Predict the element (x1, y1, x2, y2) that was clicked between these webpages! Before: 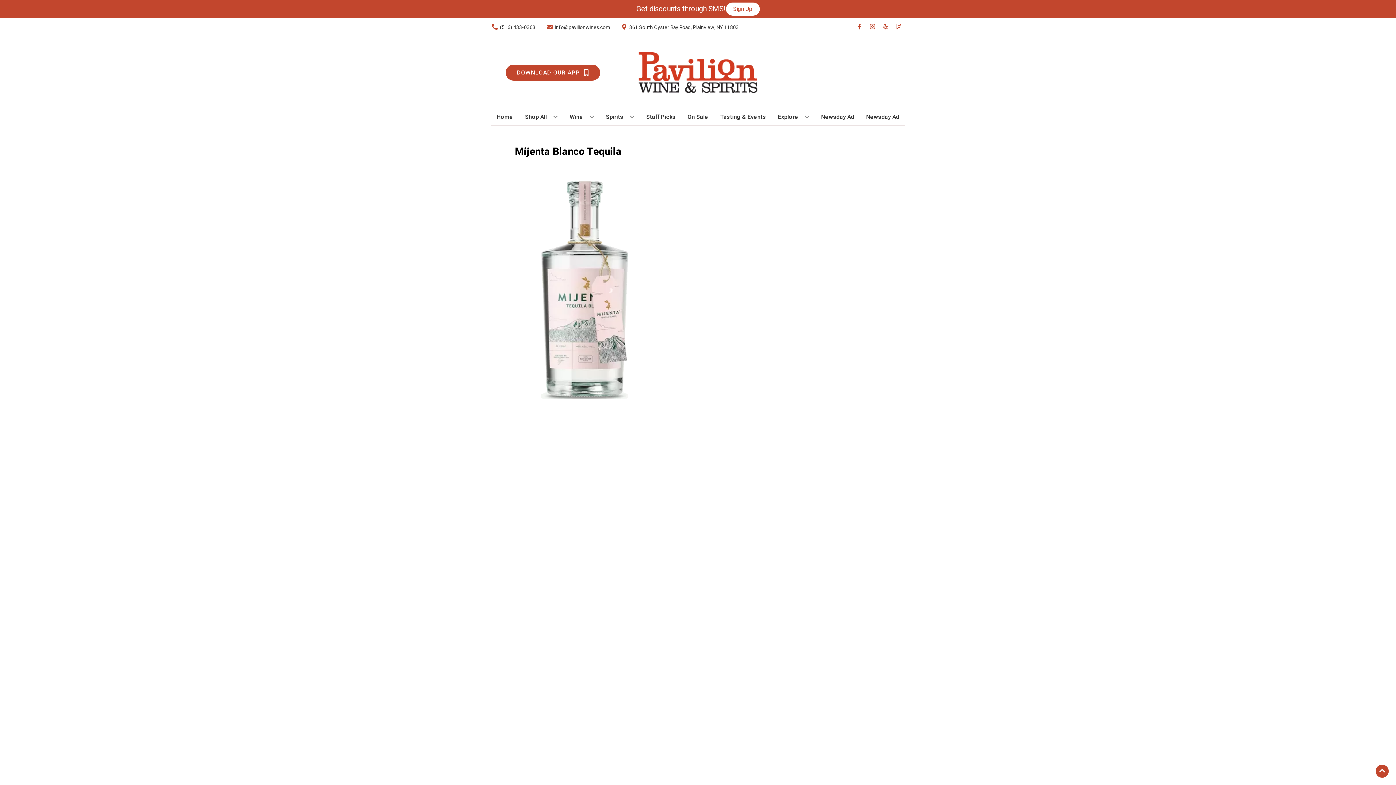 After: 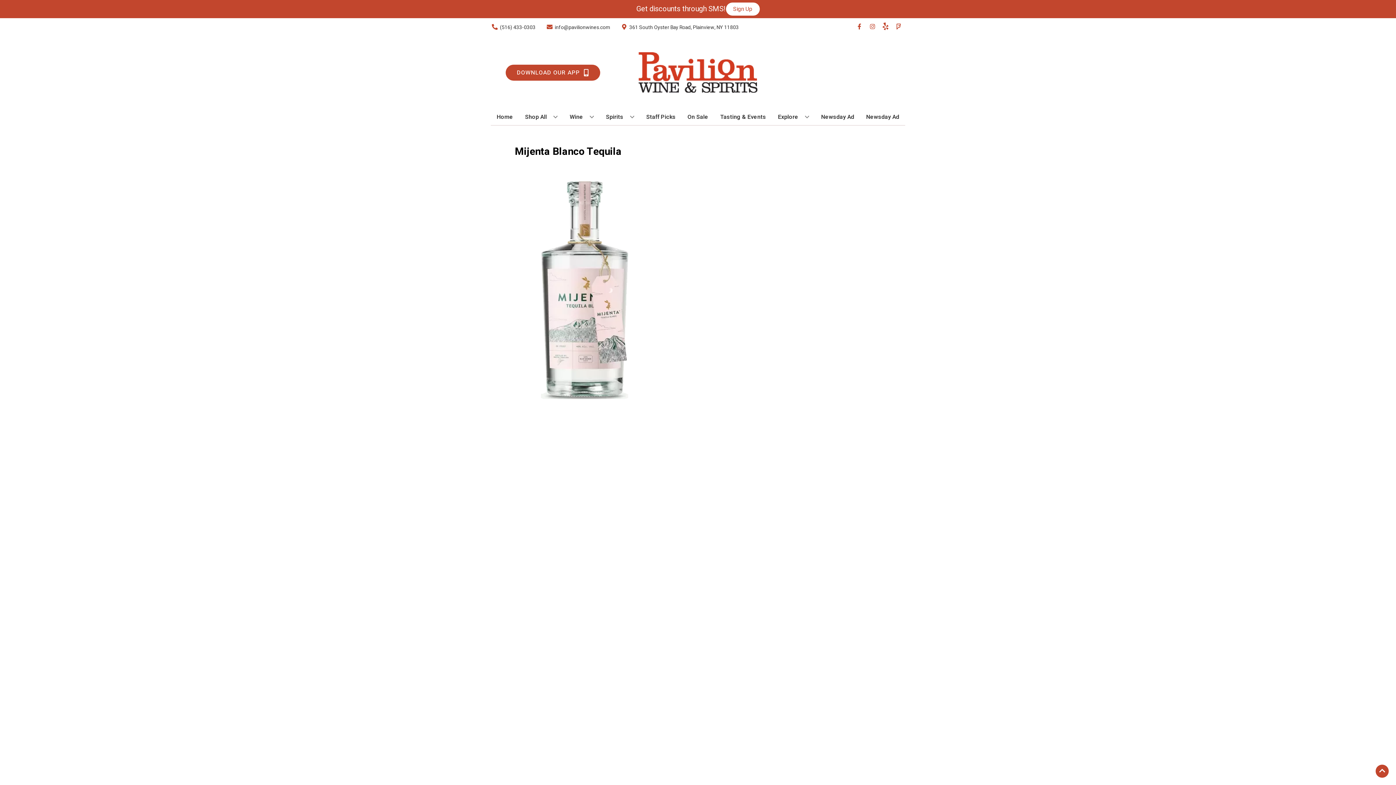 Action: bbox: (879, 23, 892, 30) label: Opens yelp in a new tab